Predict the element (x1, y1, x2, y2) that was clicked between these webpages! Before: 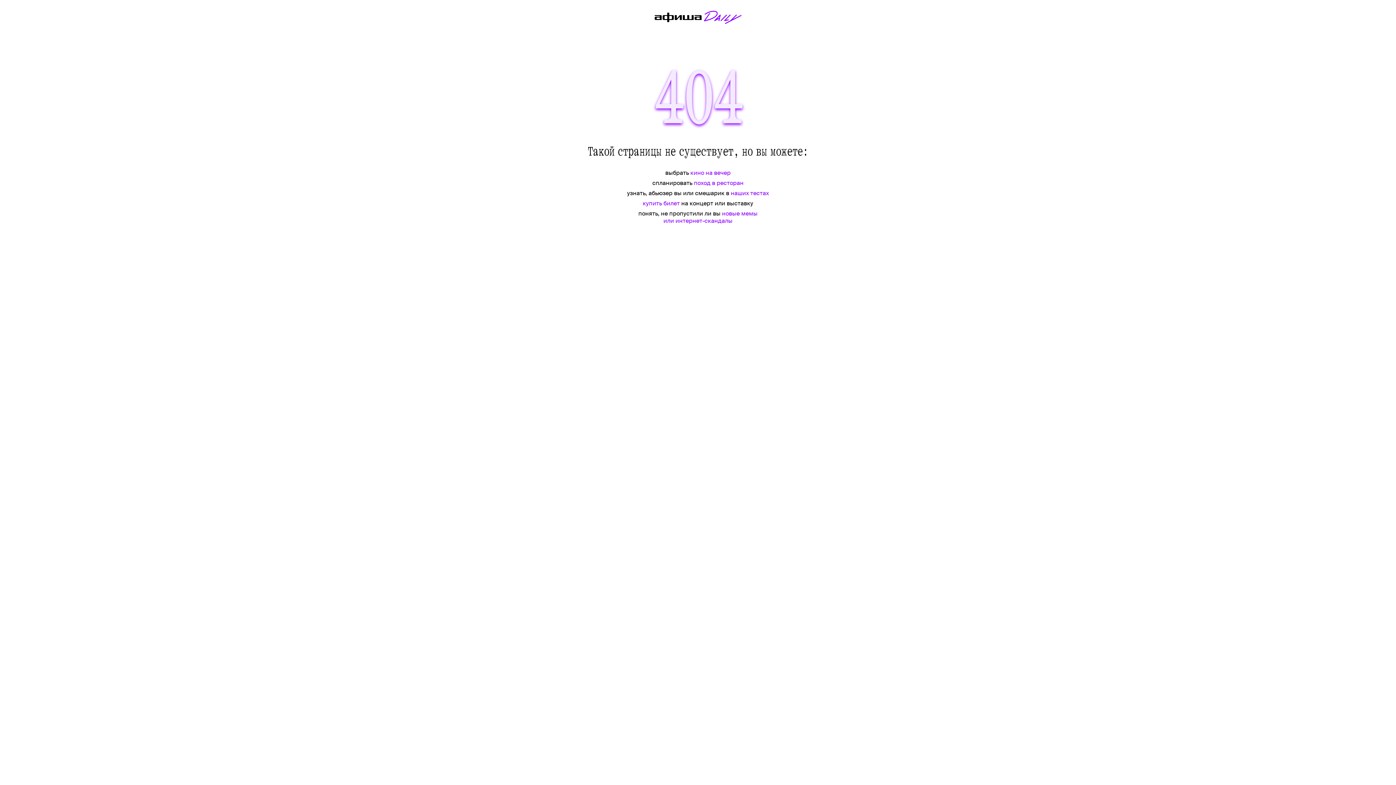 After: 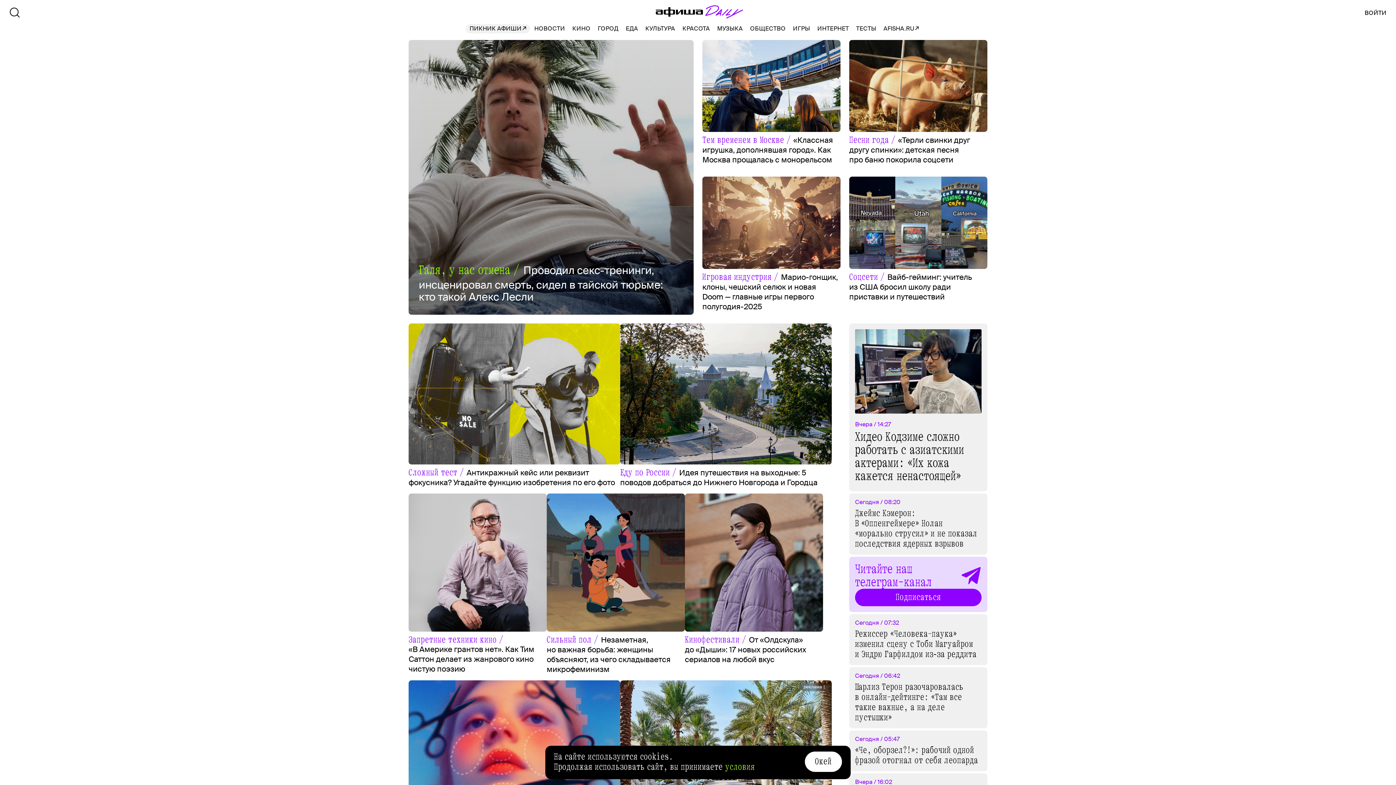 Action: bbox: (651, 10, 745, 25)